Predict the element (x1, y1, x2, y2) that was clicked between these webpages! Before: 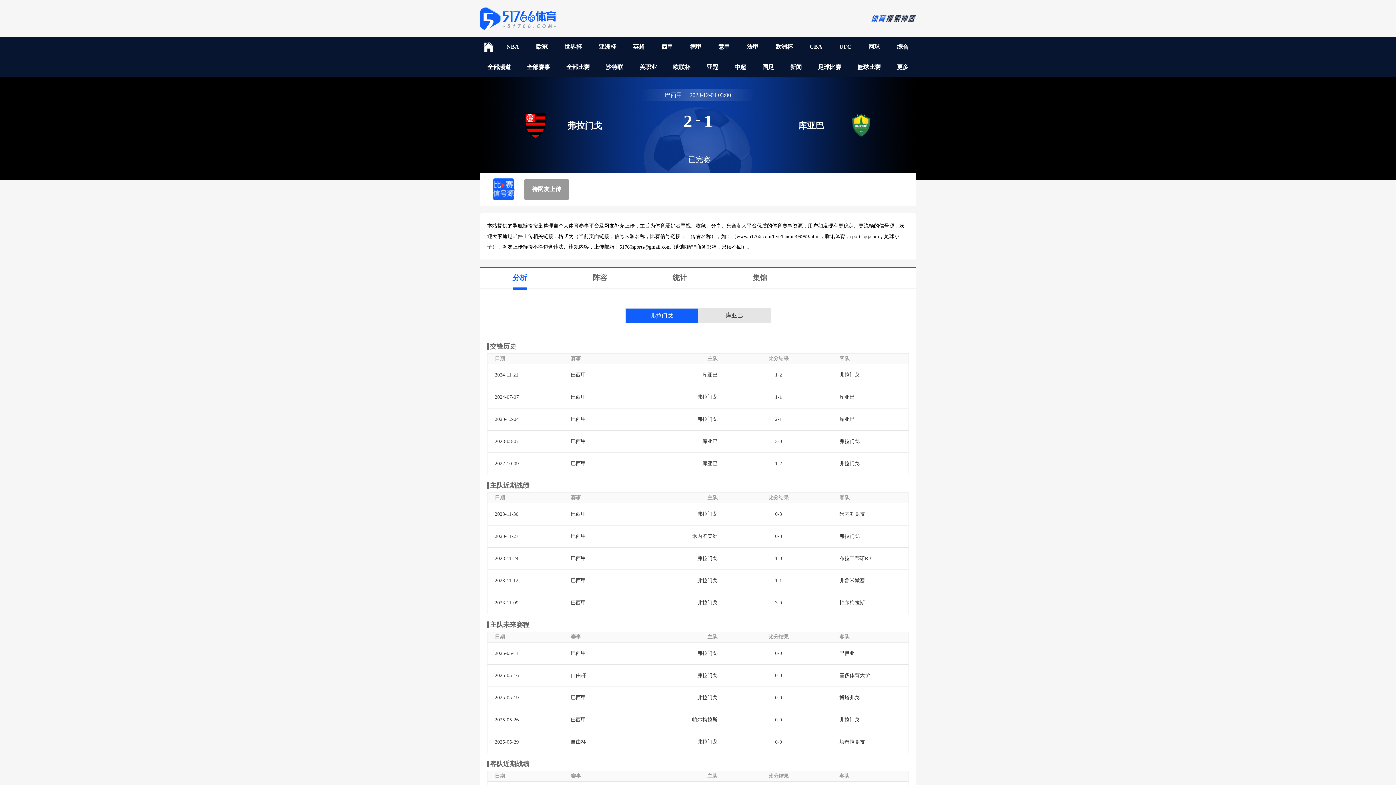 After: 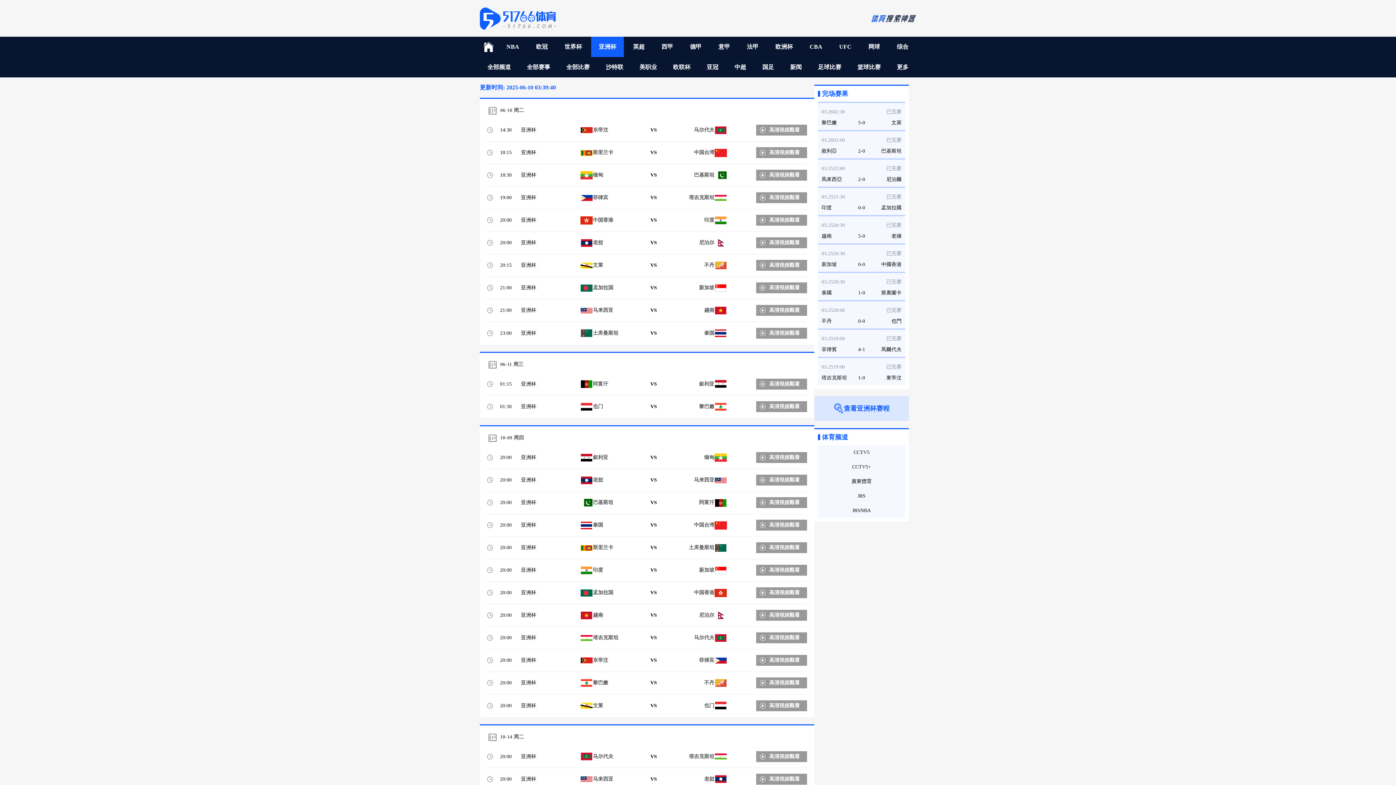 Action: label: 亚洲杯 bbox: (591, 36, 624, 57)